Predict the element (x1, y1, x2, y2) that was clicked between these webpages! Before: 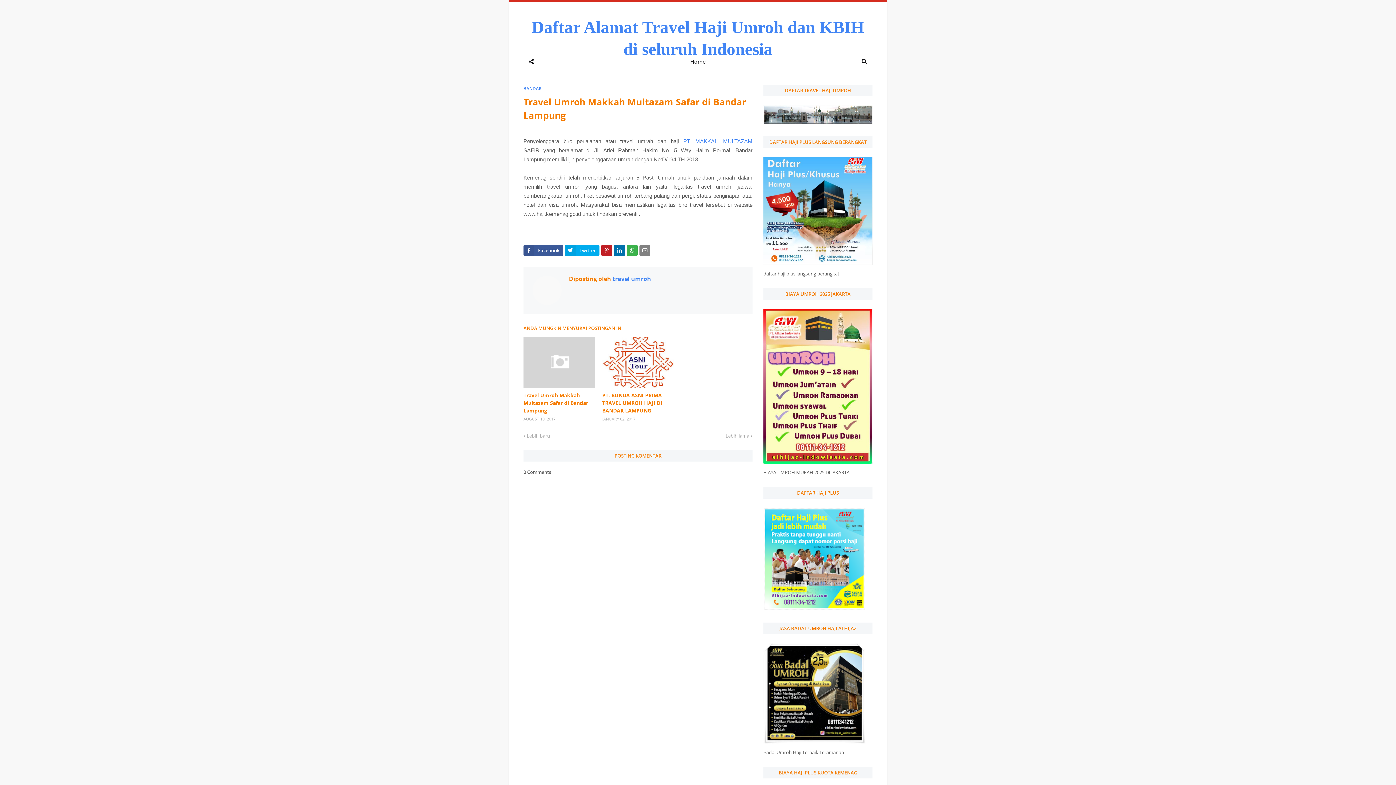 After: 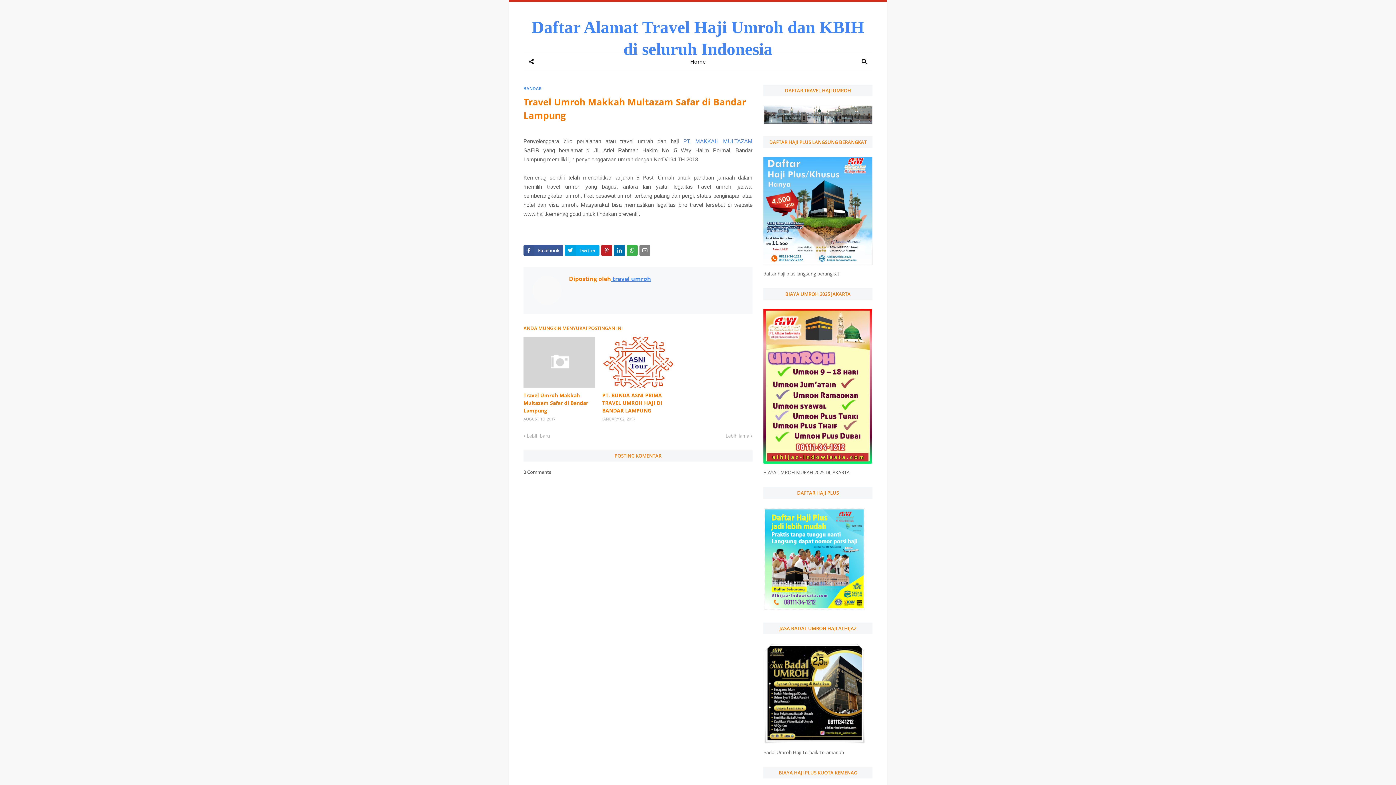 Action: bbox: (611, 274, 651, 282) label:  travel umroh